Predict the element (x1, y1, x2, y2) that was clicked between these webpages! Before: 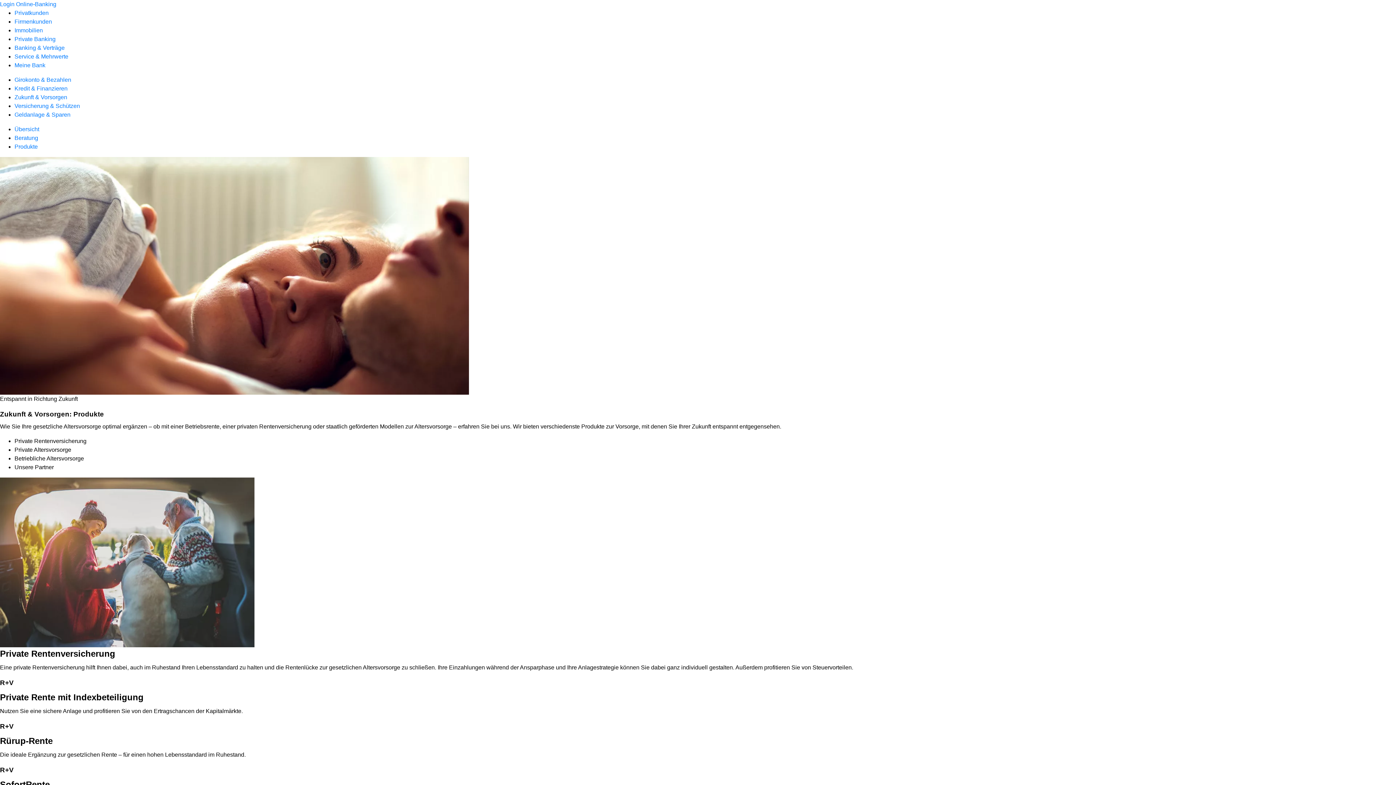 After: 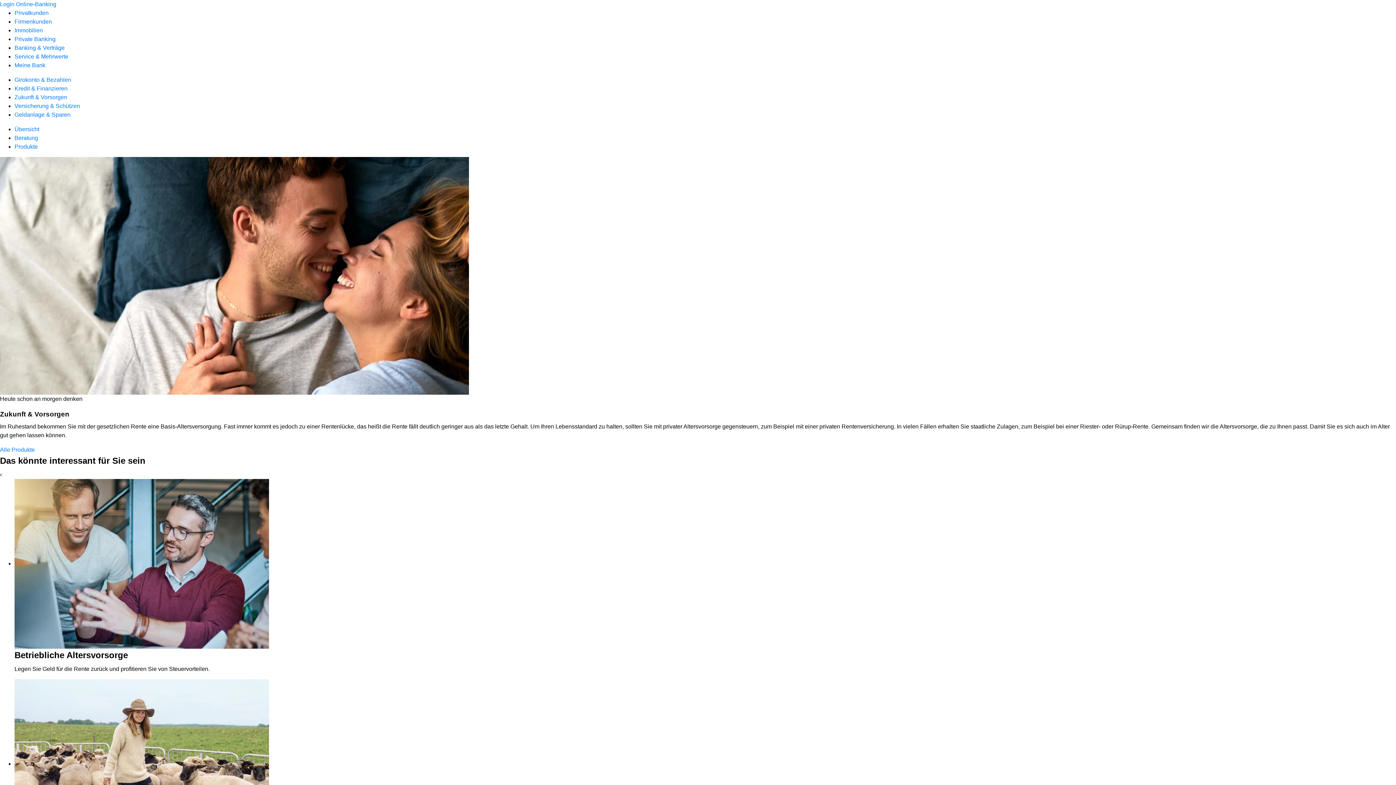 Action: label: Übersicht bbox: (14, 126, 39, 132)